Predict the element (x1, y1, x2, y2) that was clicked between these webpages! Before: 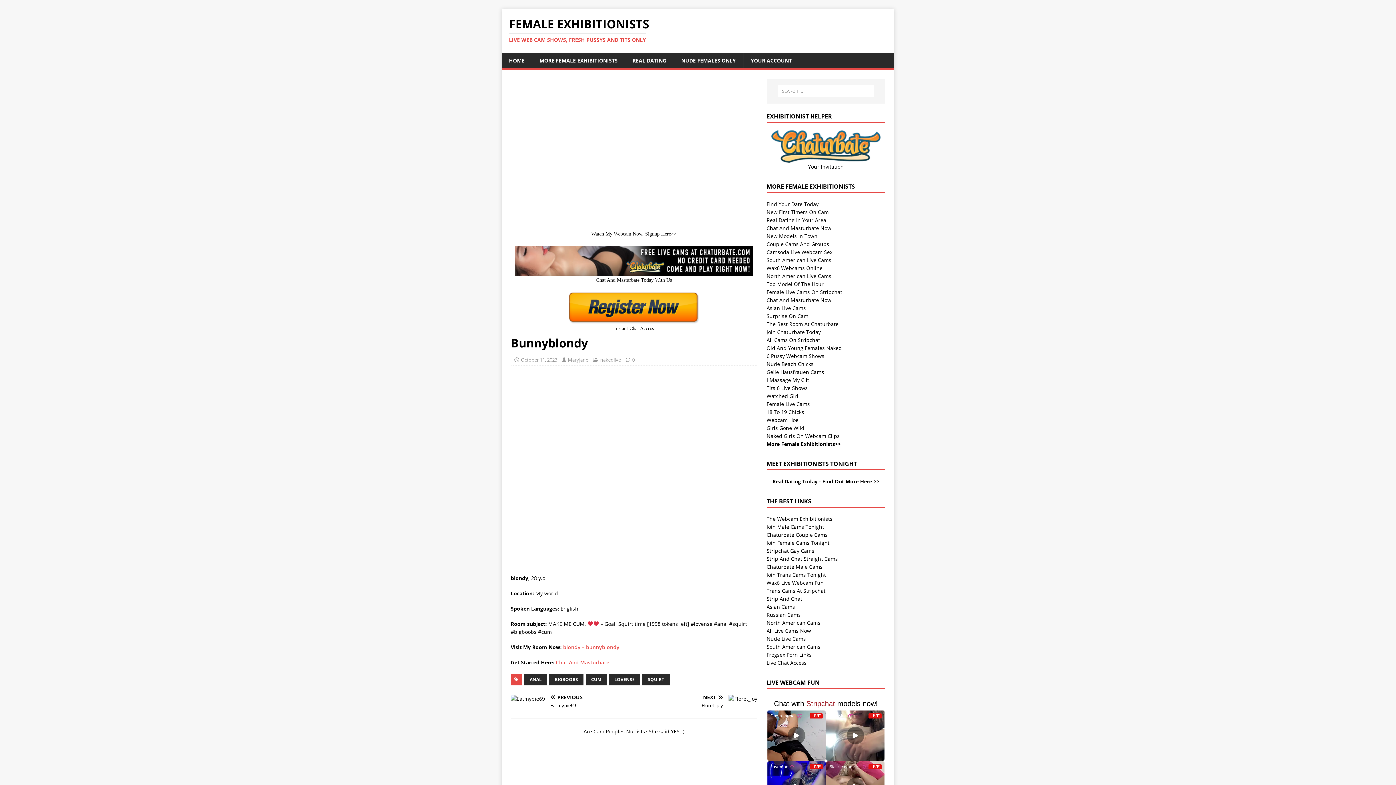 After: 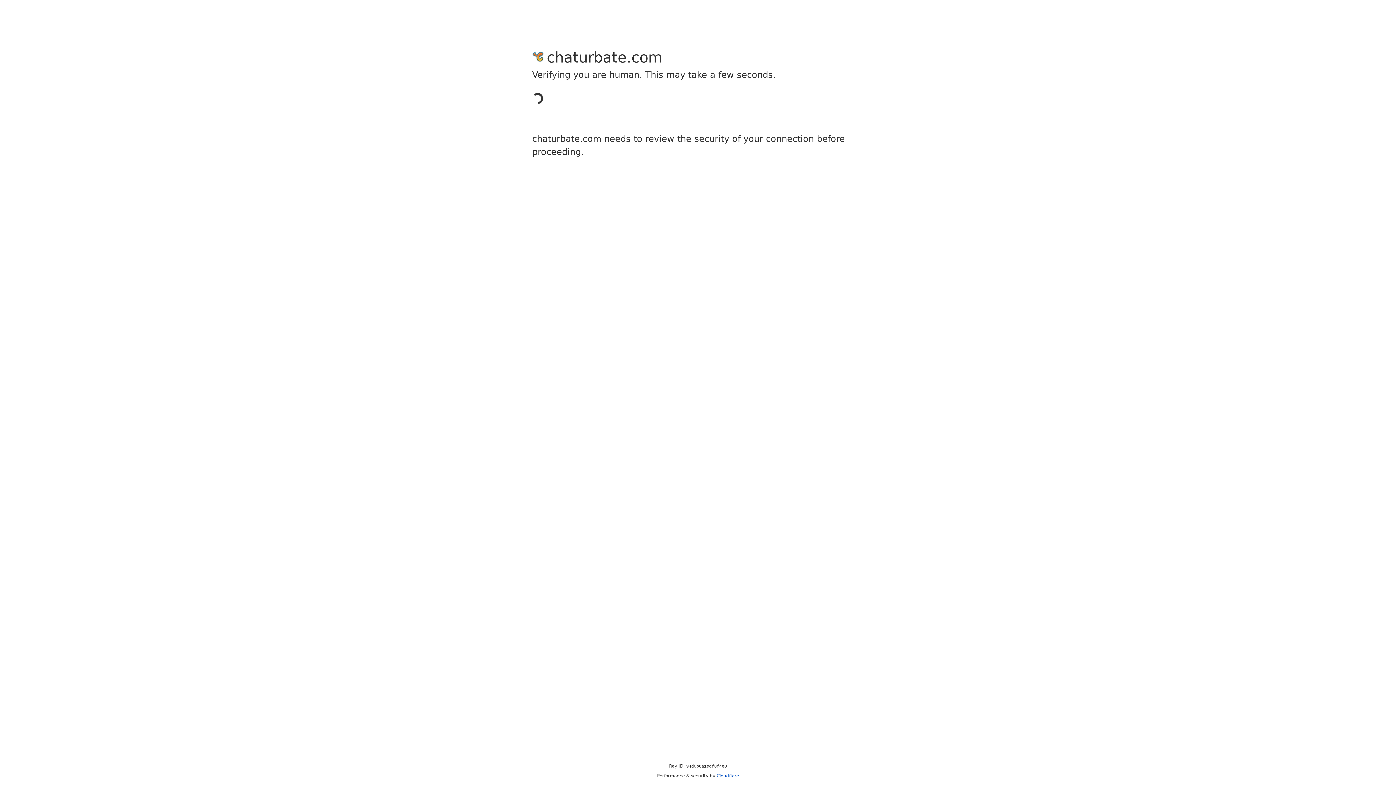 Action: label: North American Live Cams bbox: (766, 272, 831, 279)